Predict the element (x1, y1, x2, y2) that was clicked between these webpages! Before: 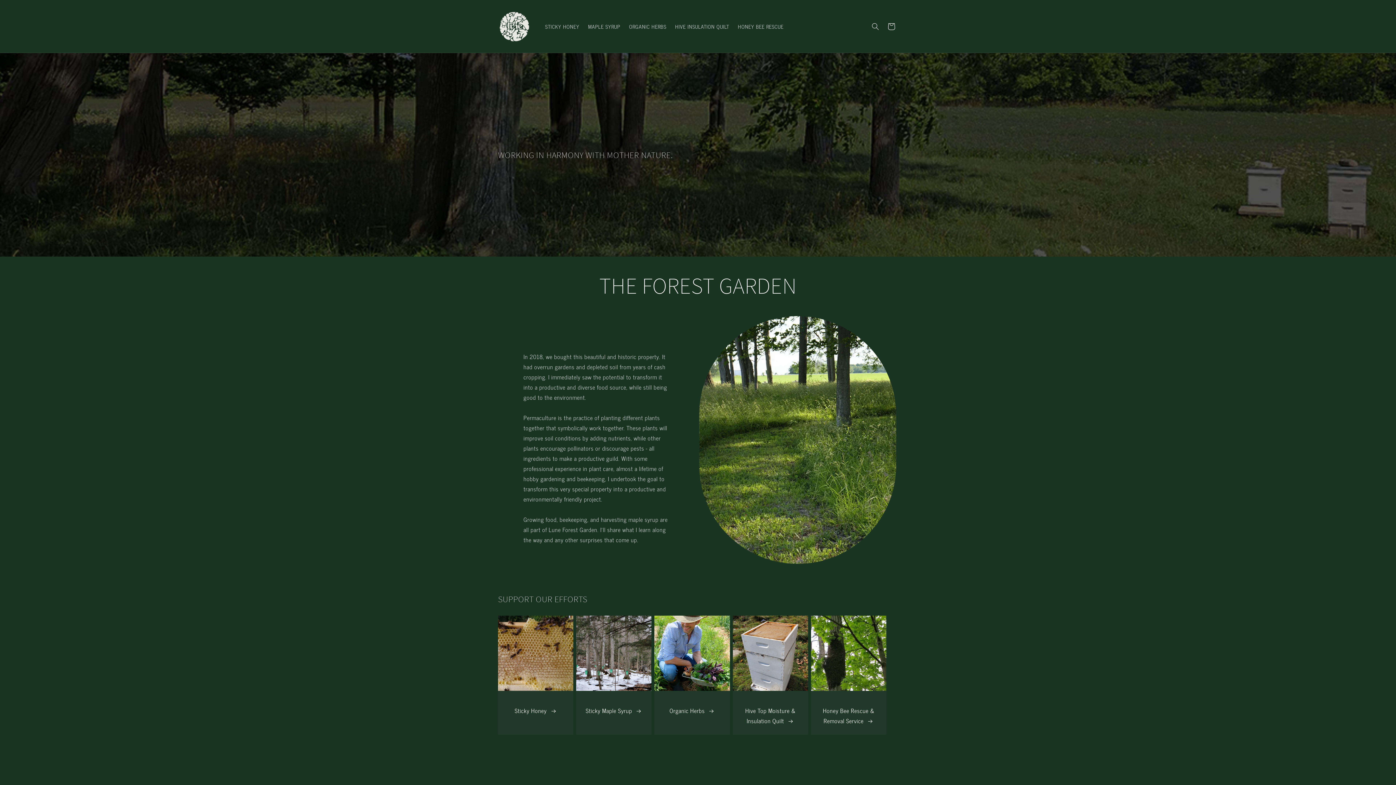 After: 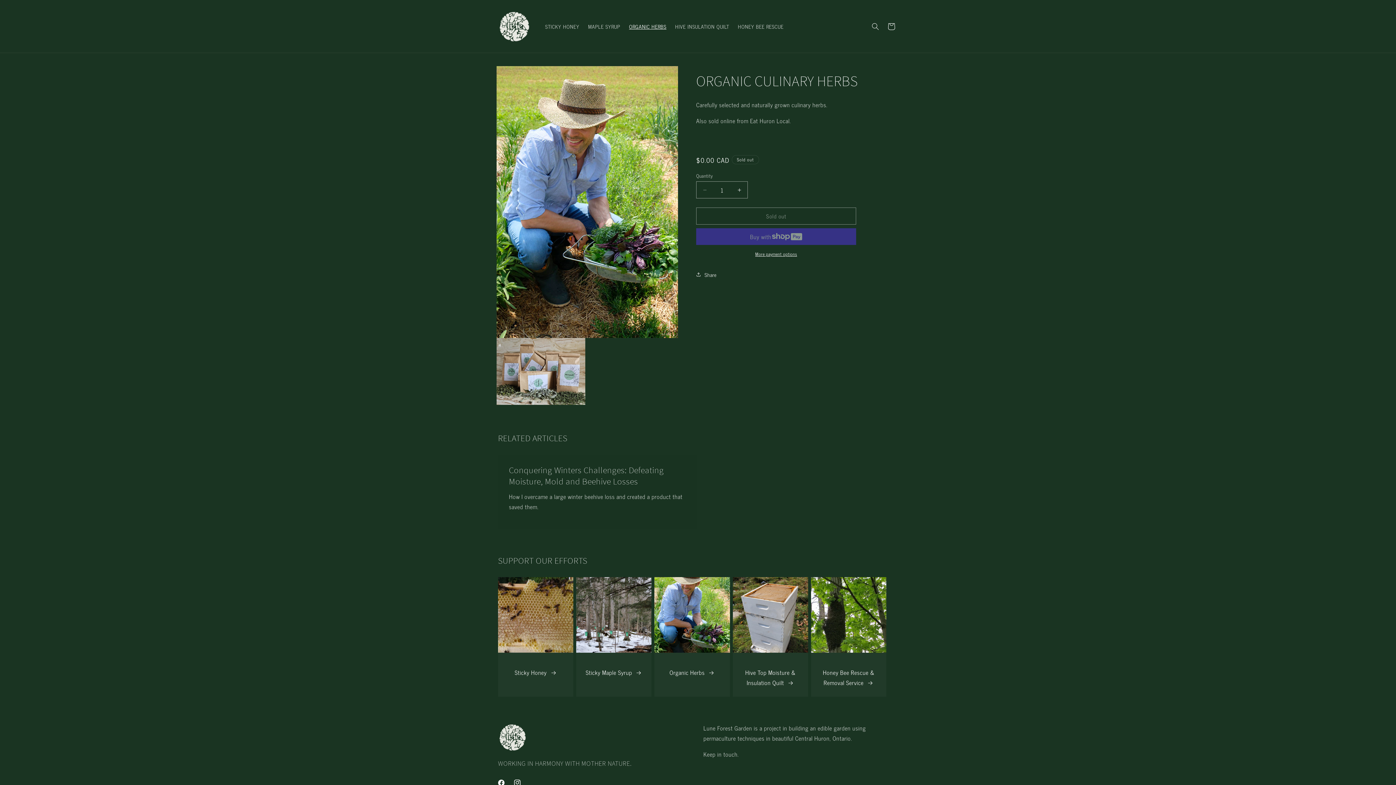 Action: bbox: (669, 705, 714, 716) label: Organic Herbs 